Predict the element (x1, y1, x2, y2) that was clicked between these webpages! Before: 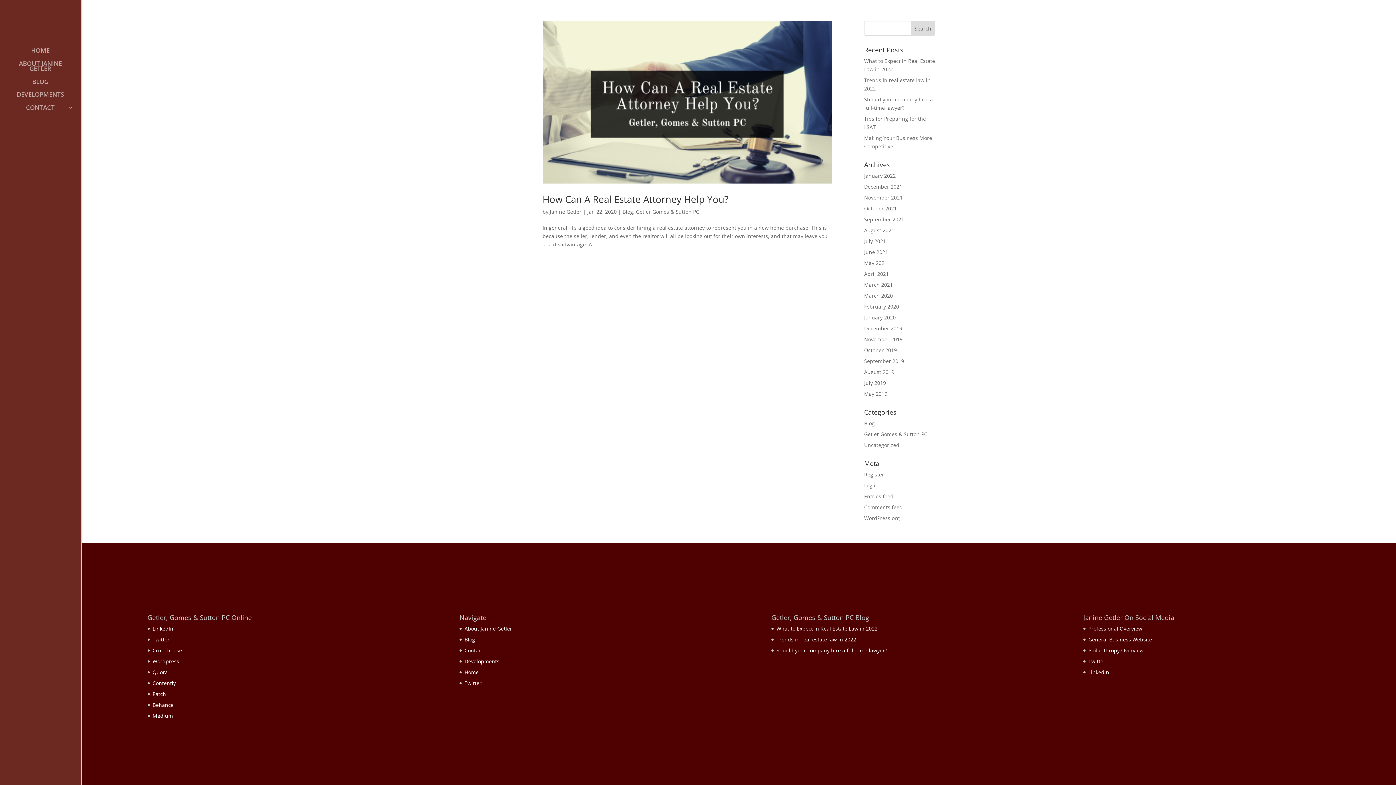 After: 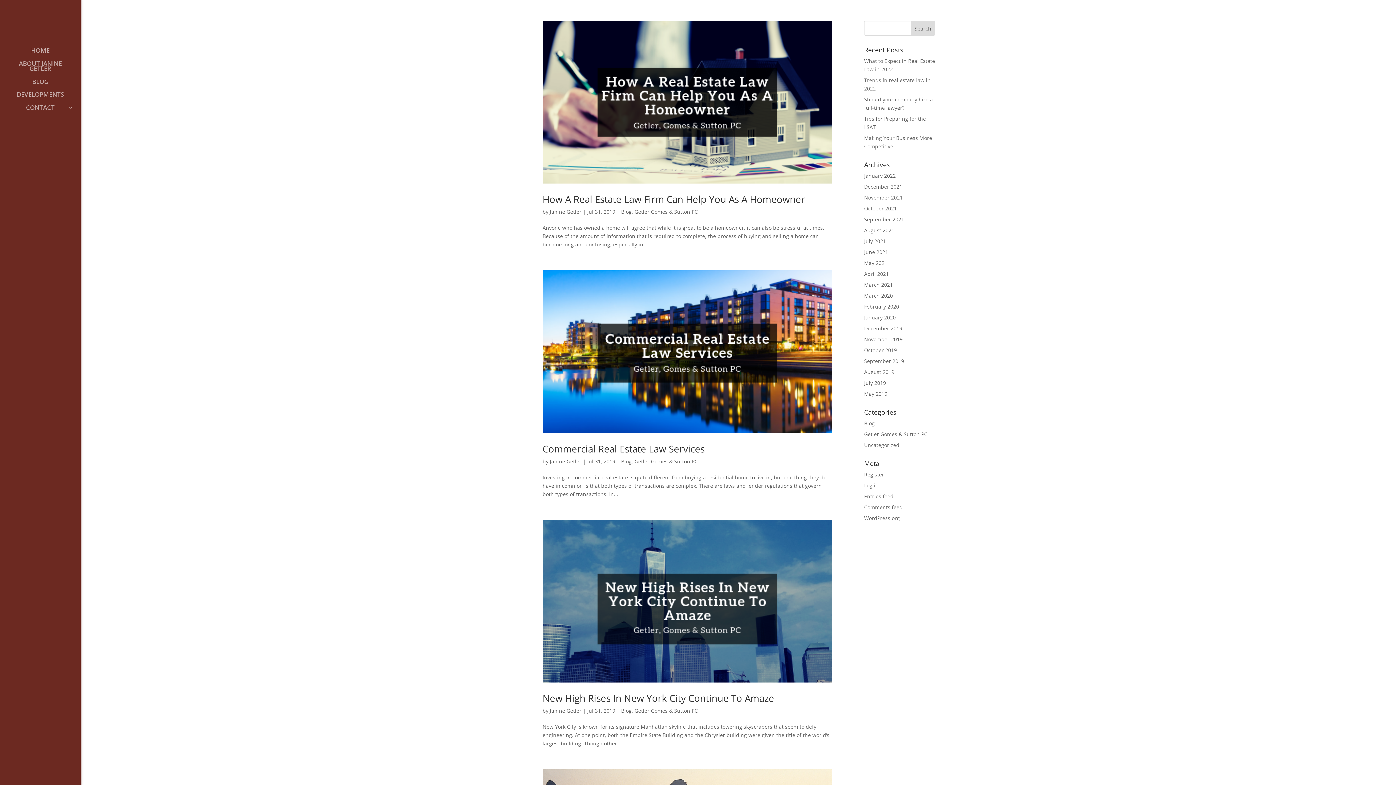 Action: label: July 2019 bbox: (864, 379, 886, 386)